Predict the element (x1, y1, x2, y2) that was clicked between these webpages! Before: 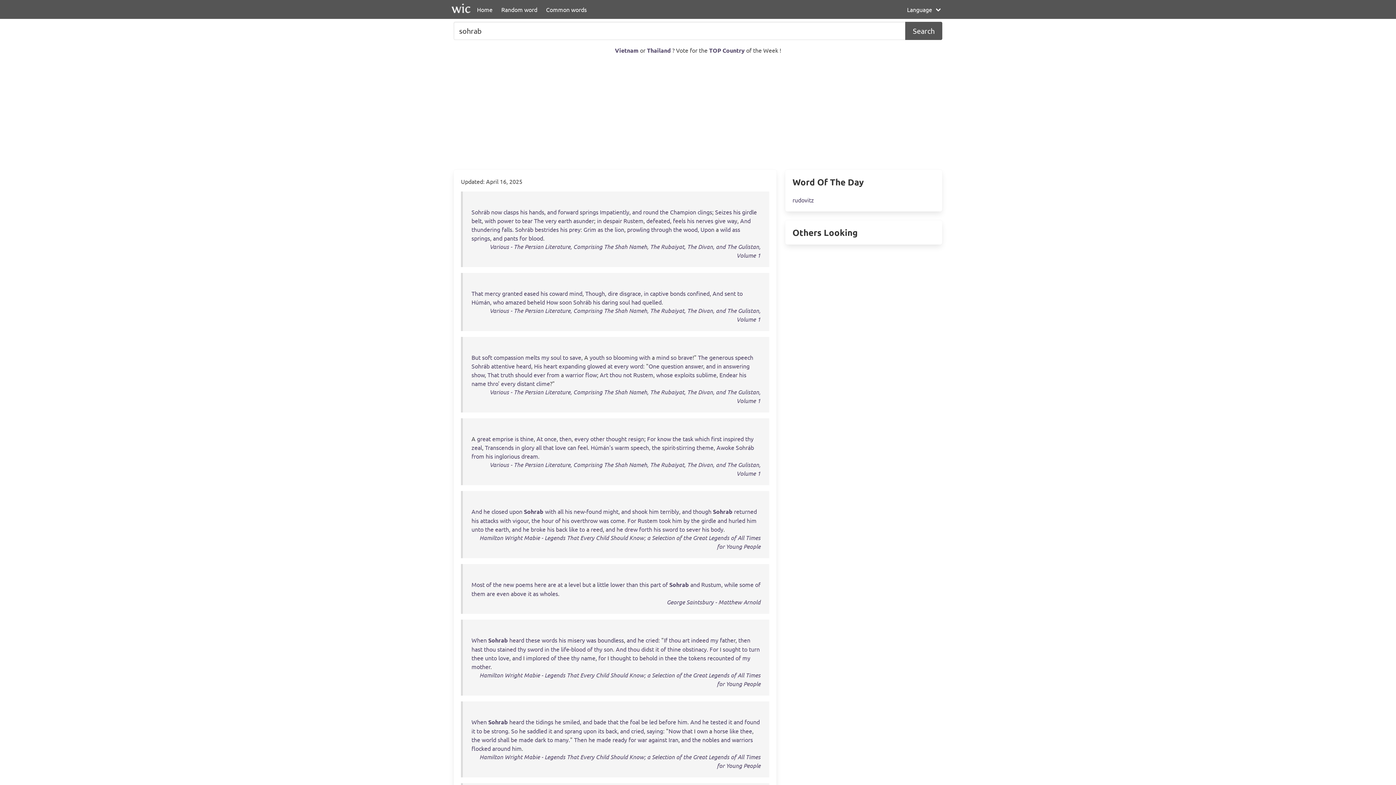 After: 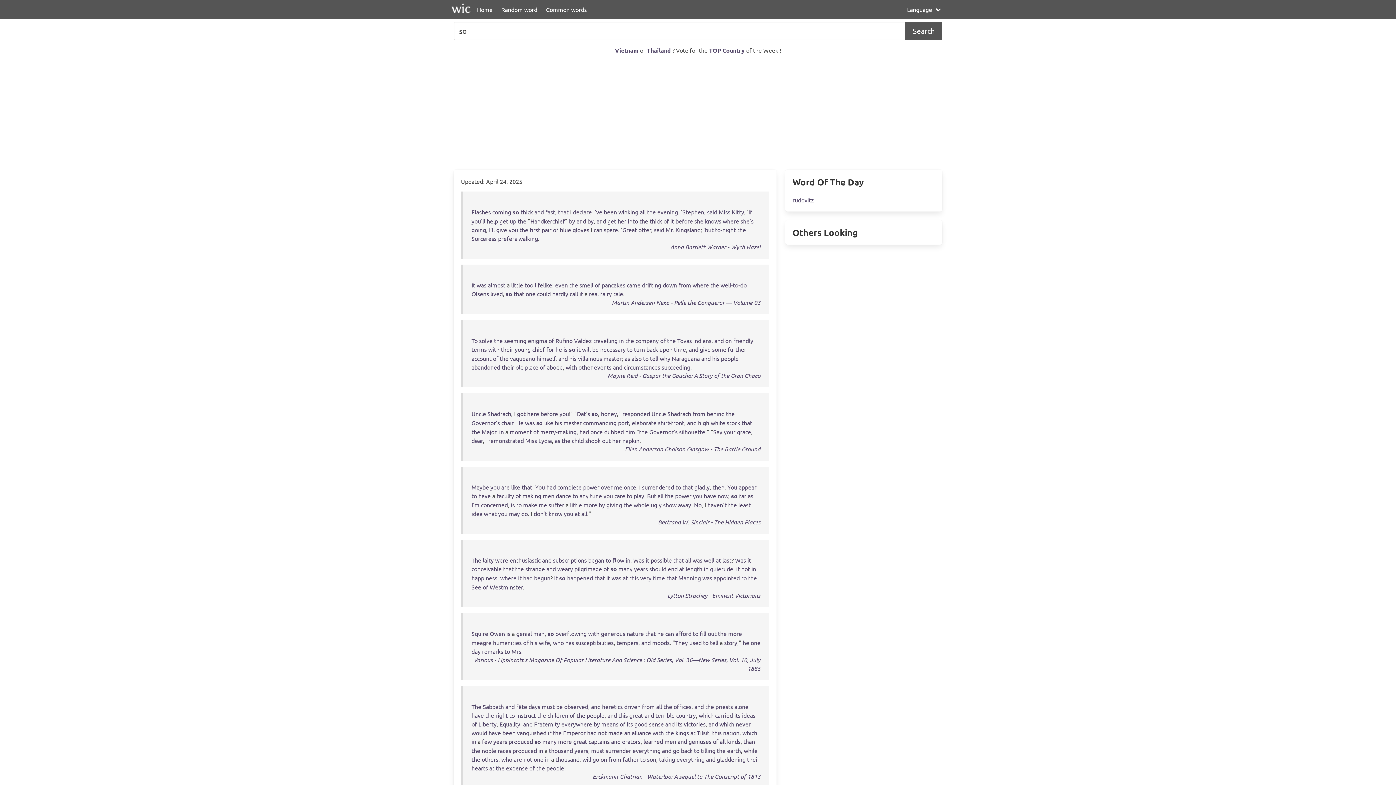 Action: bbox: (670, 353, 676, 361) label: so